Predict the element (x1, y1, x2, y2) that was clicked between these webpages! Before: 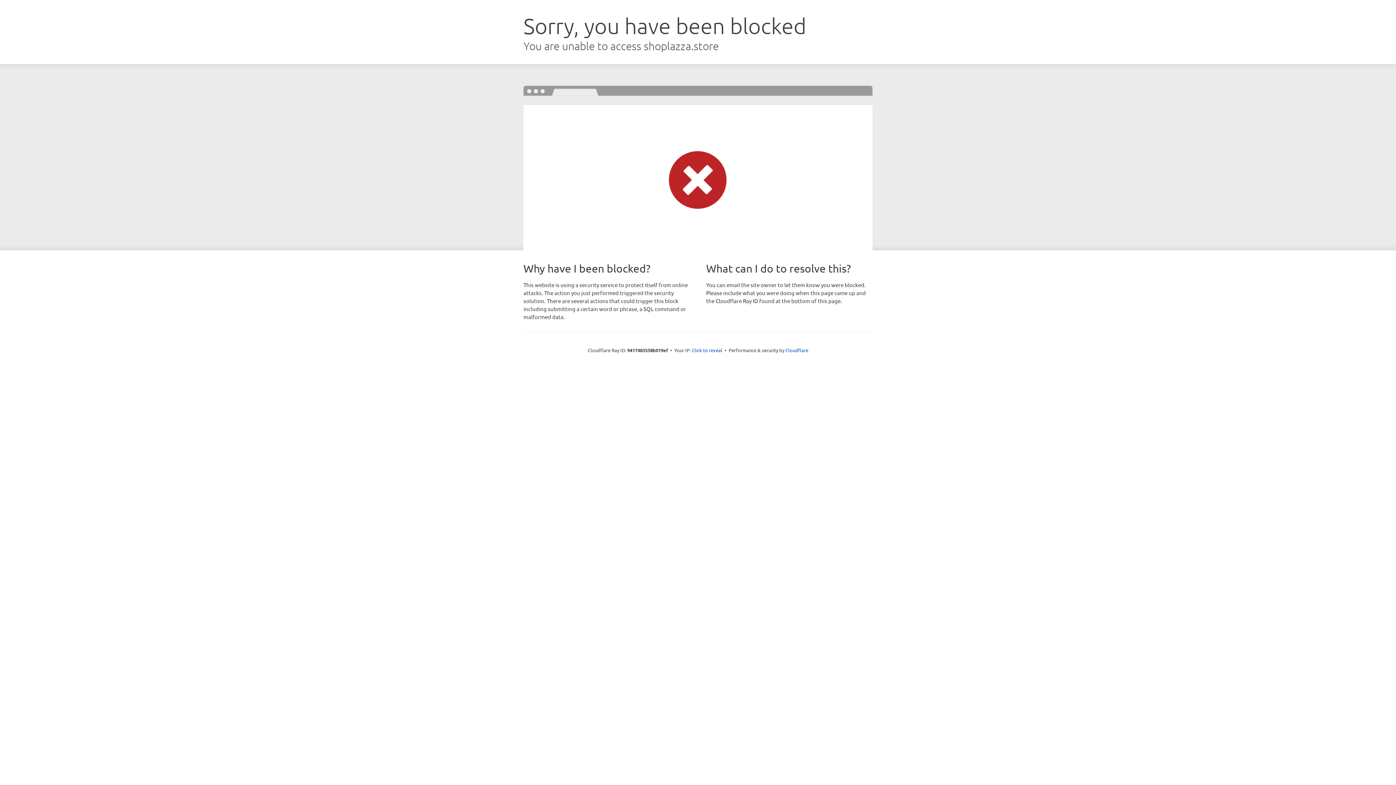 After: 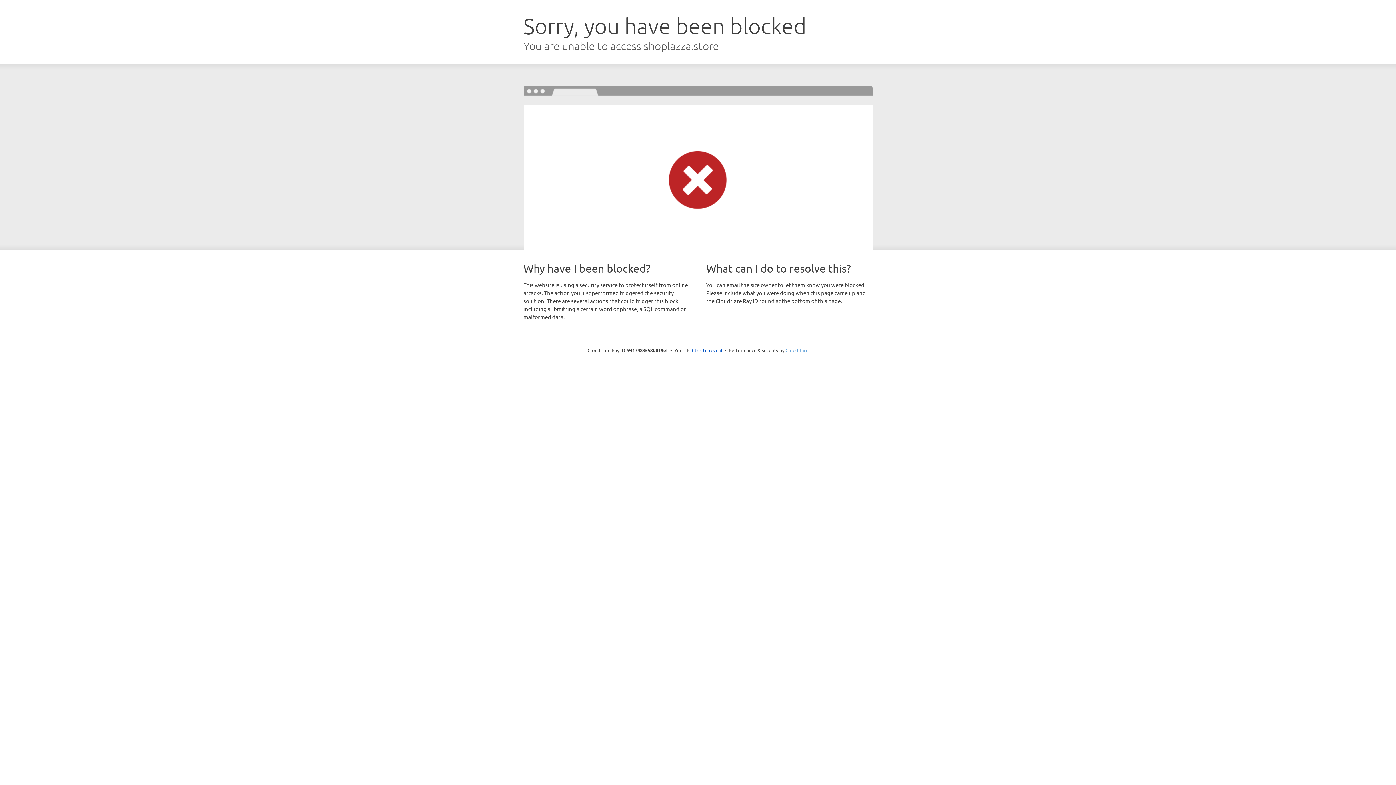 Action: label: Cloudflare bbox: (785, 347, 808, 353)